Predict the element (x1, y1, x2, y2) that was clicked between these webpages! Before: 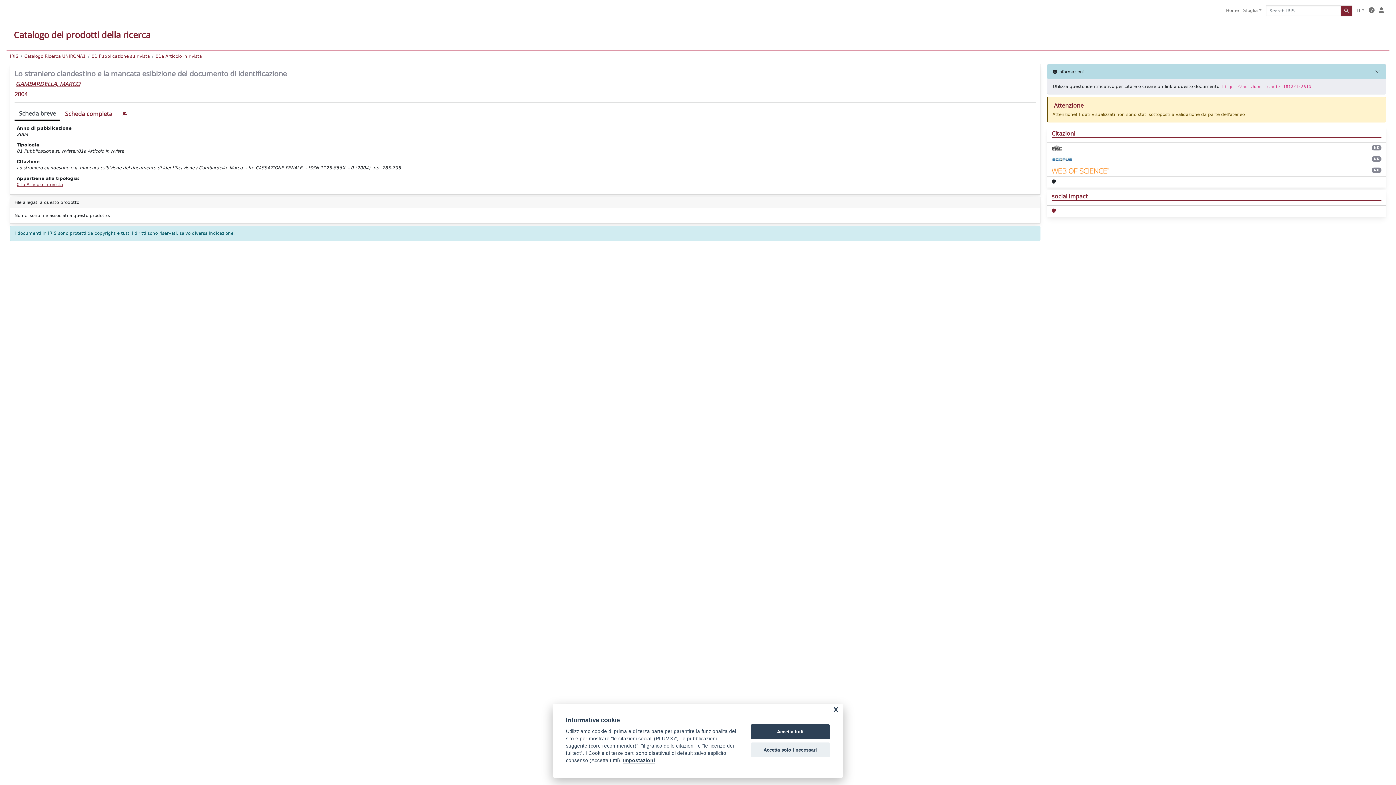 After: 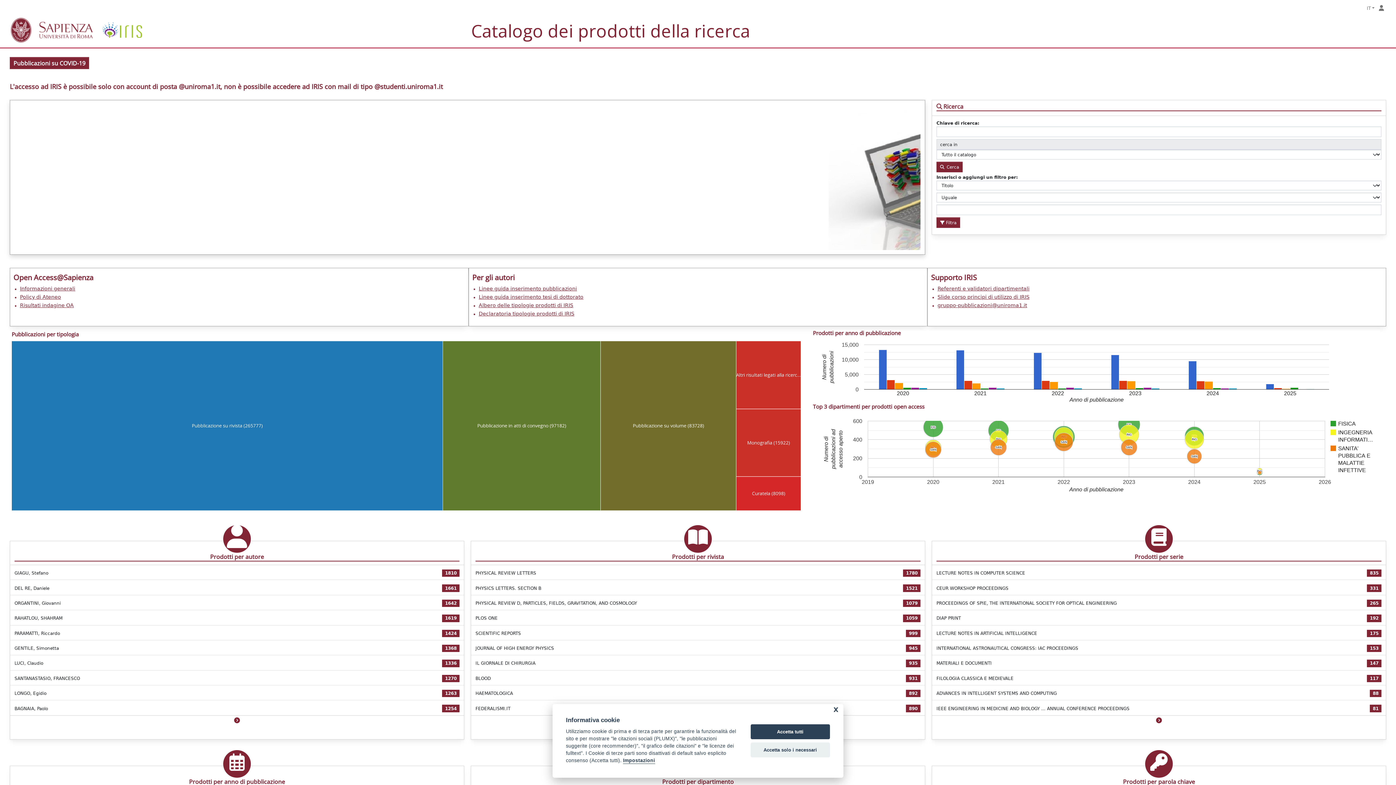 Action: bbox: (9, 53, 18, 58) label: IRIS